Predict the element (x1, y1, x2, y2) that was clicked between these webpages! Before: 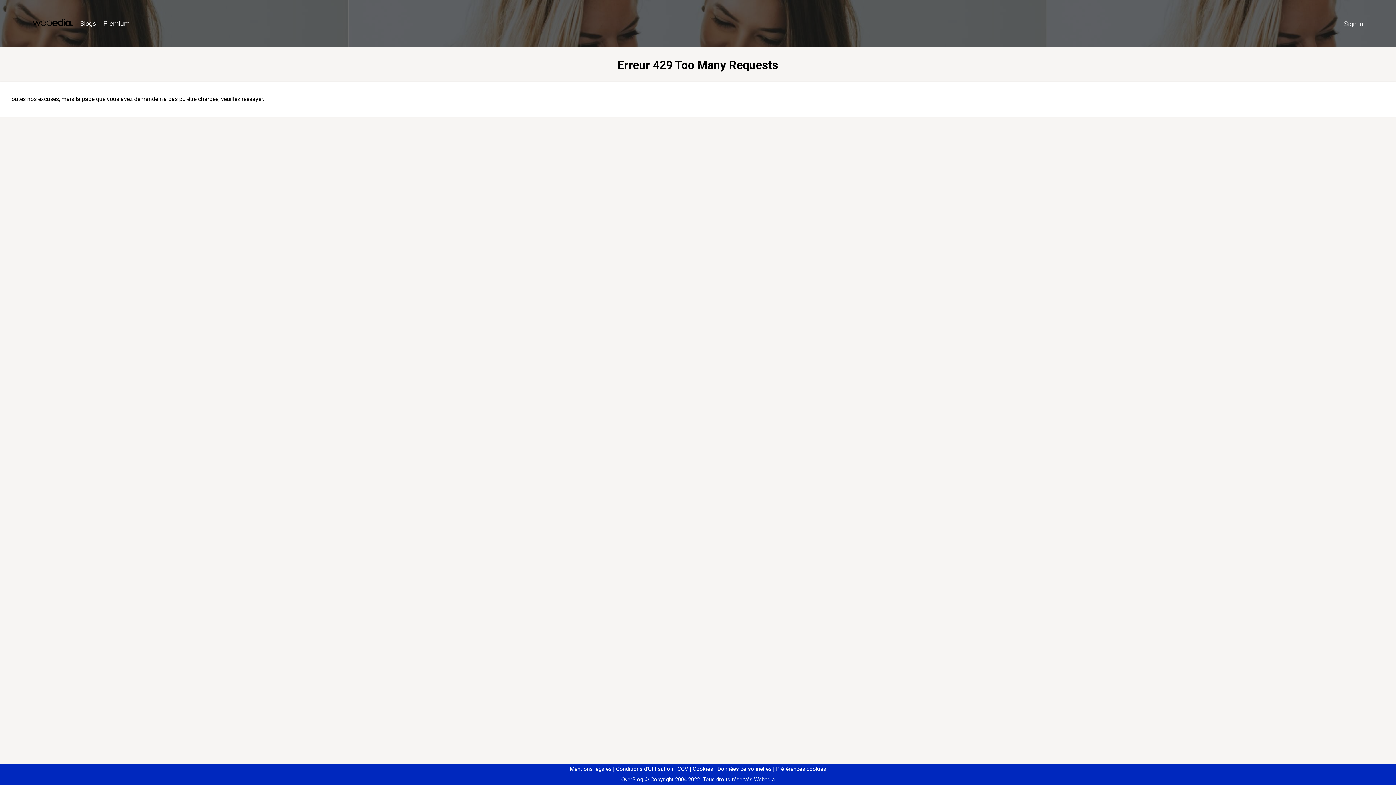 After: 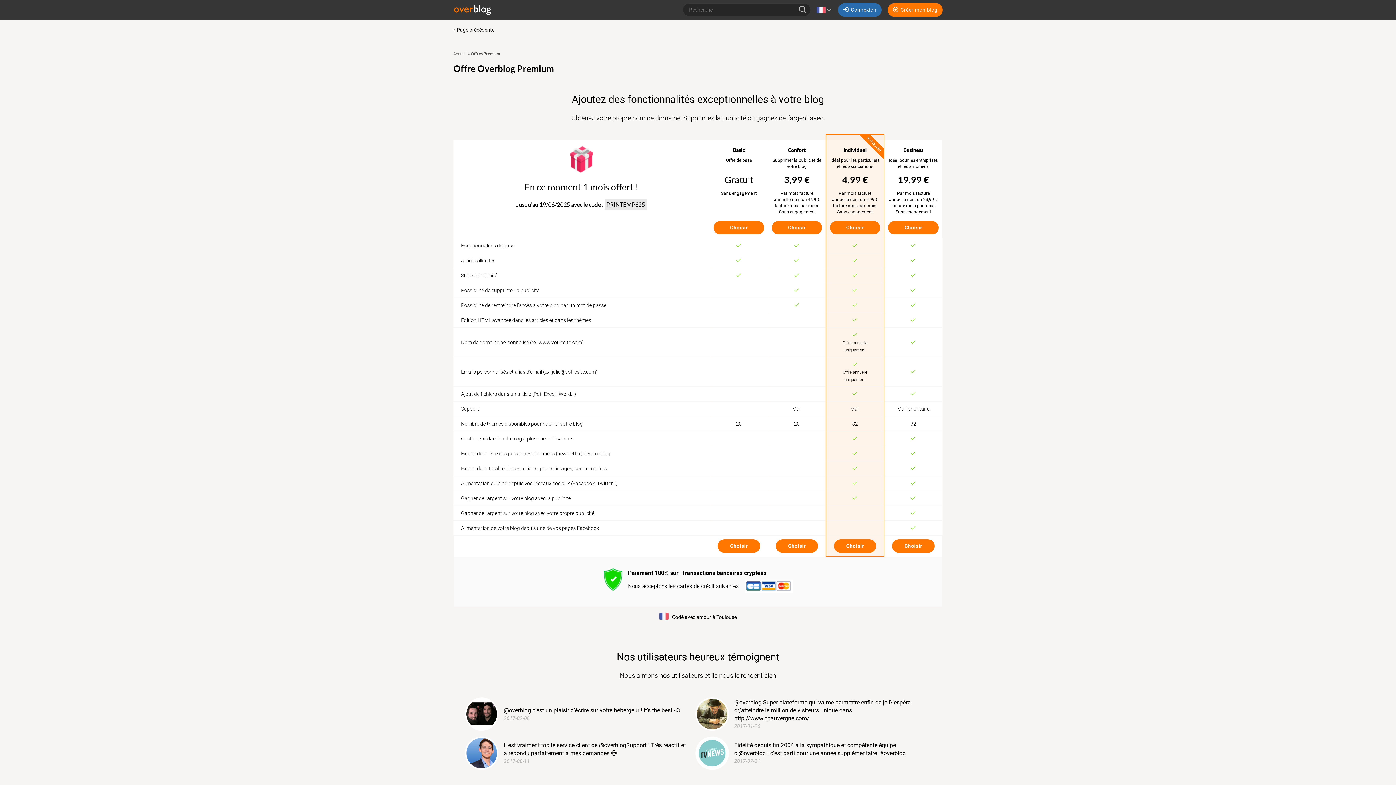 Action: bbox: (99, 16, 133, 31) label: Premium